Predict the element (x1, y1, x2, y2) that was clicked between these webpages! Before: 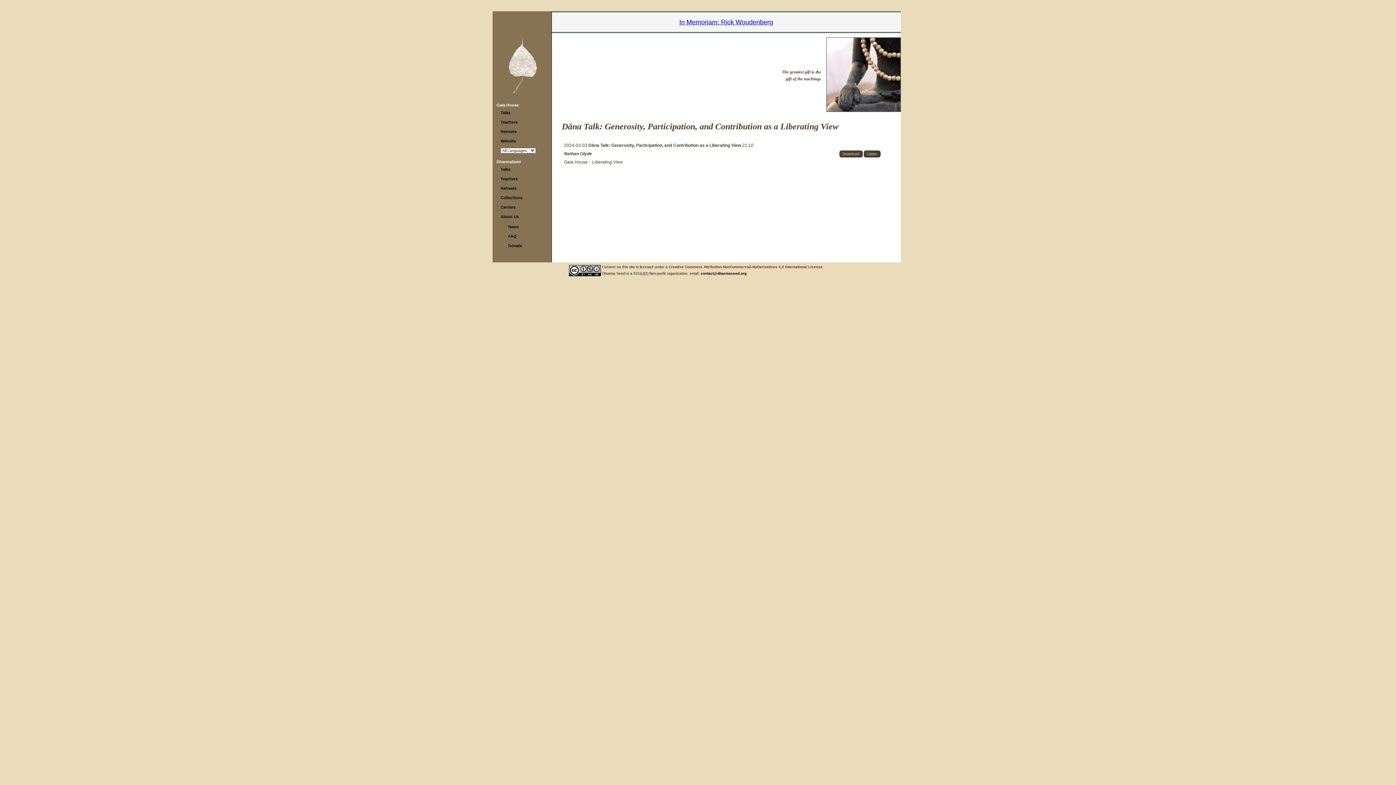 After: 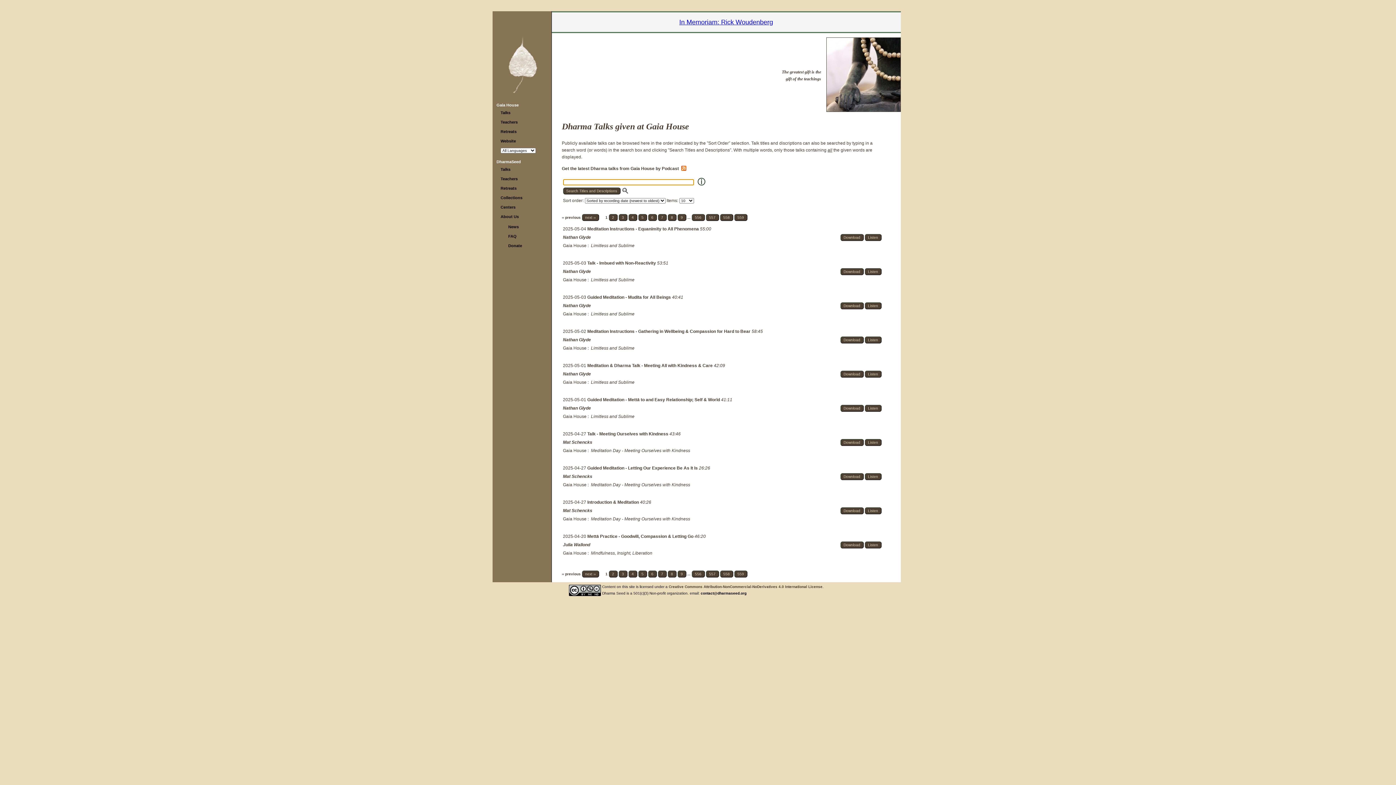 Action: label: Talks bbox: (500, 110, 510, 114)